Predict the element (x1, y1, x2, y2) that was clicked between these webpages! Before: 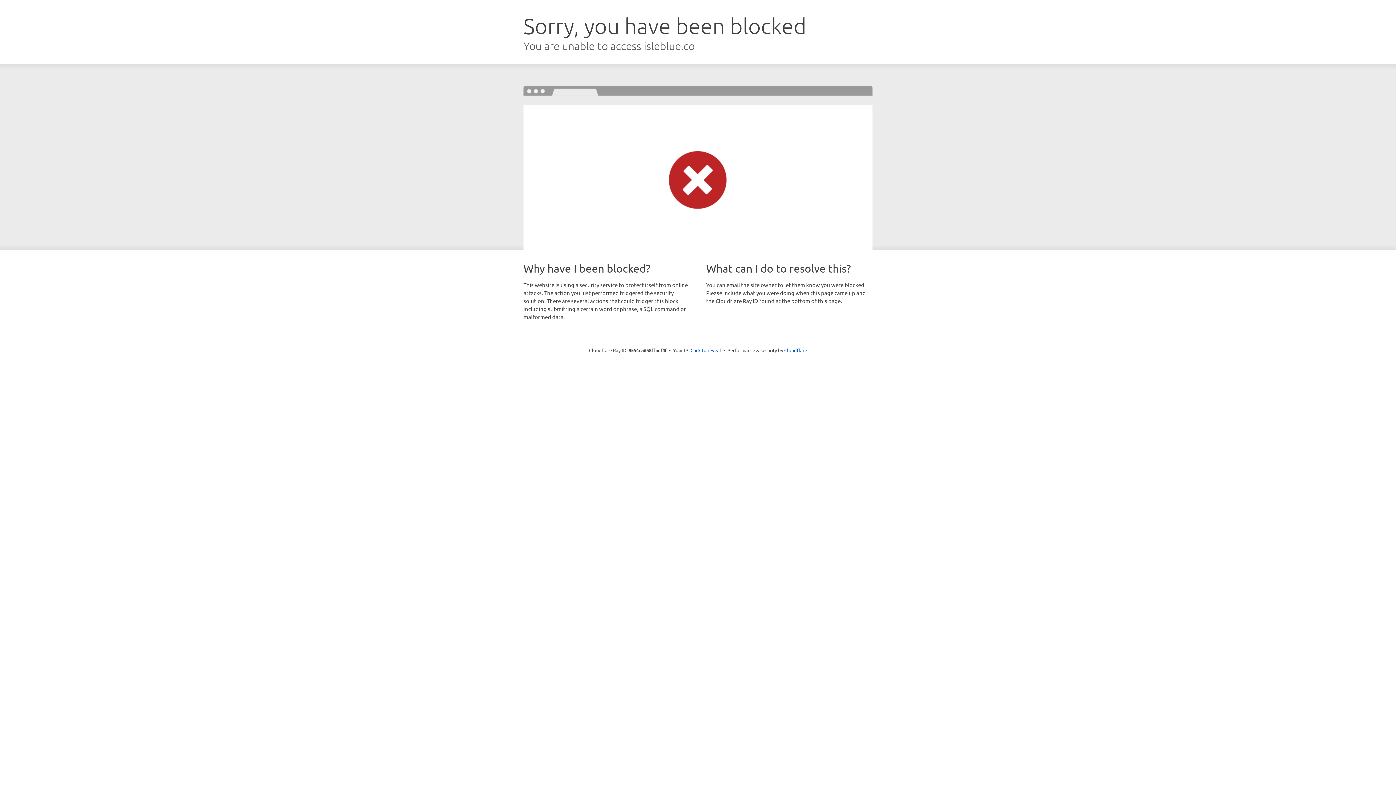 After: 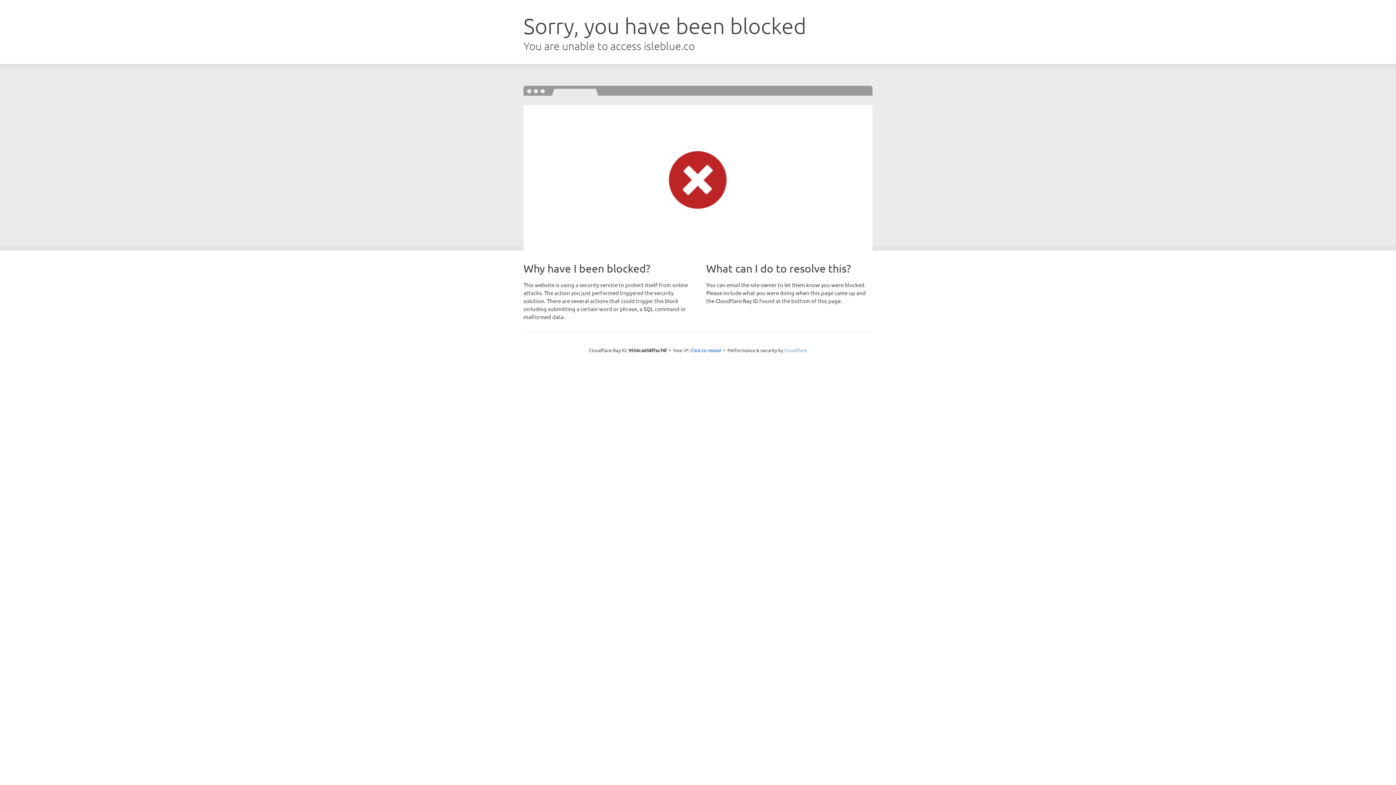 Action: bbox: (784, 347, 807, 353) label: Cloudflare